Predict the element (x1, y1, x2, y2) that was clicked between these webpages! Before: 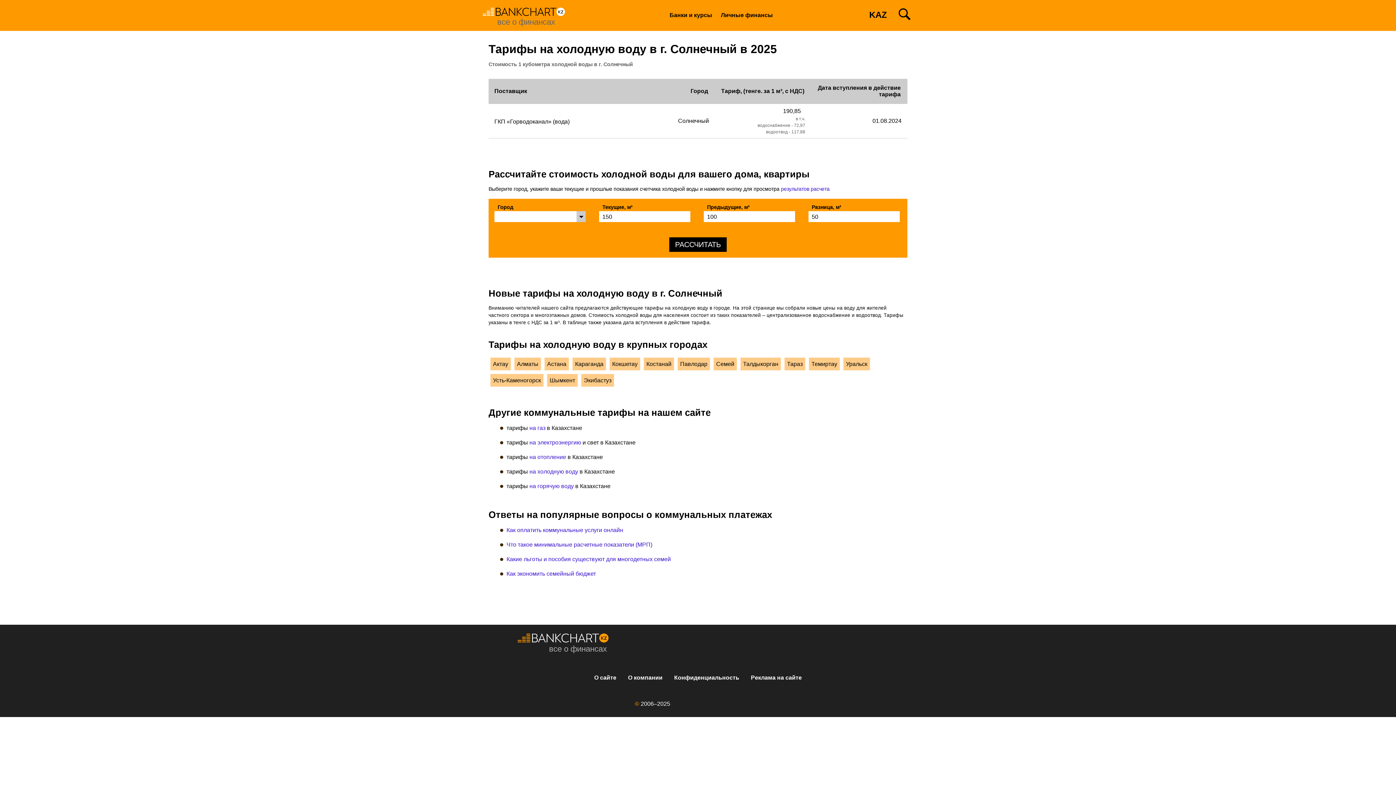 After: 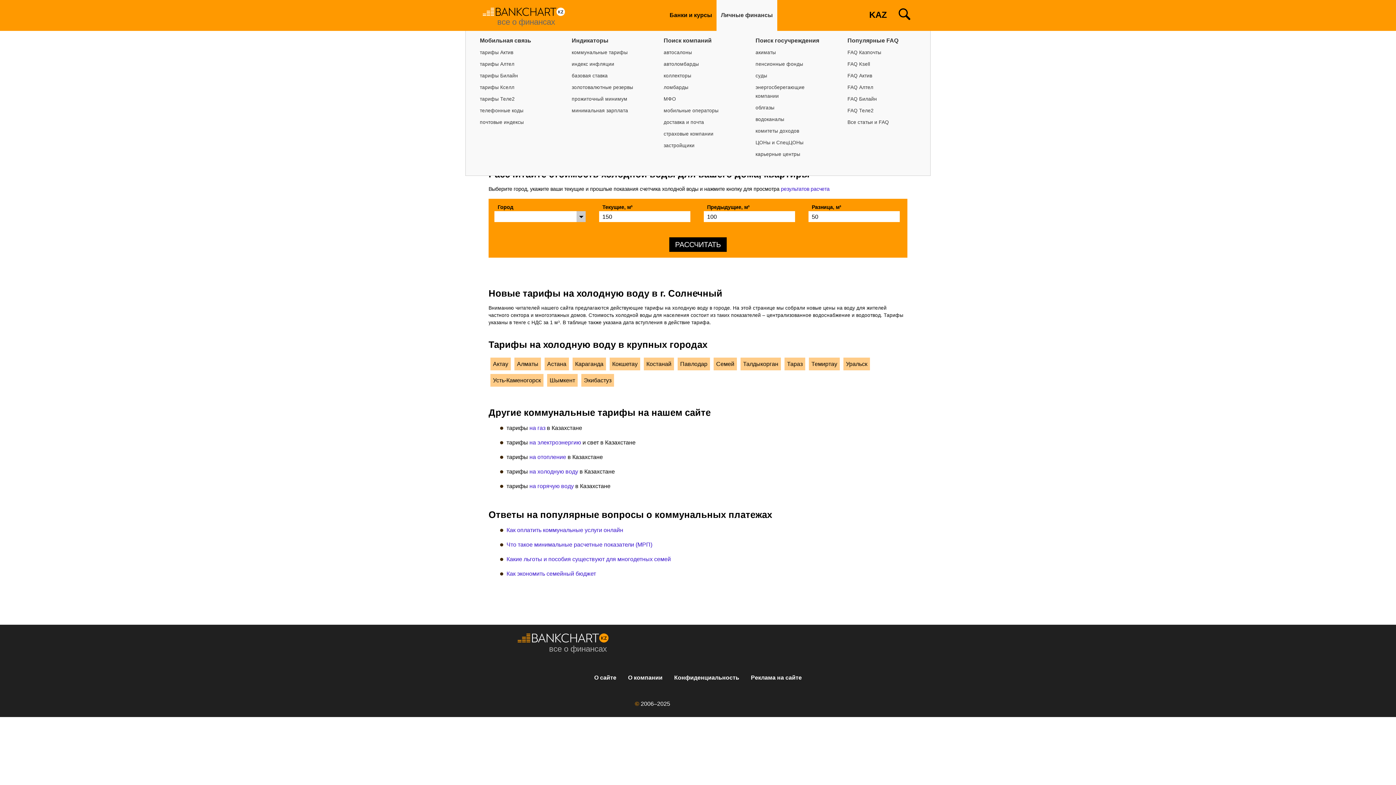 Action: label: Личные финансы bbox: (716, 0, 777, 30)